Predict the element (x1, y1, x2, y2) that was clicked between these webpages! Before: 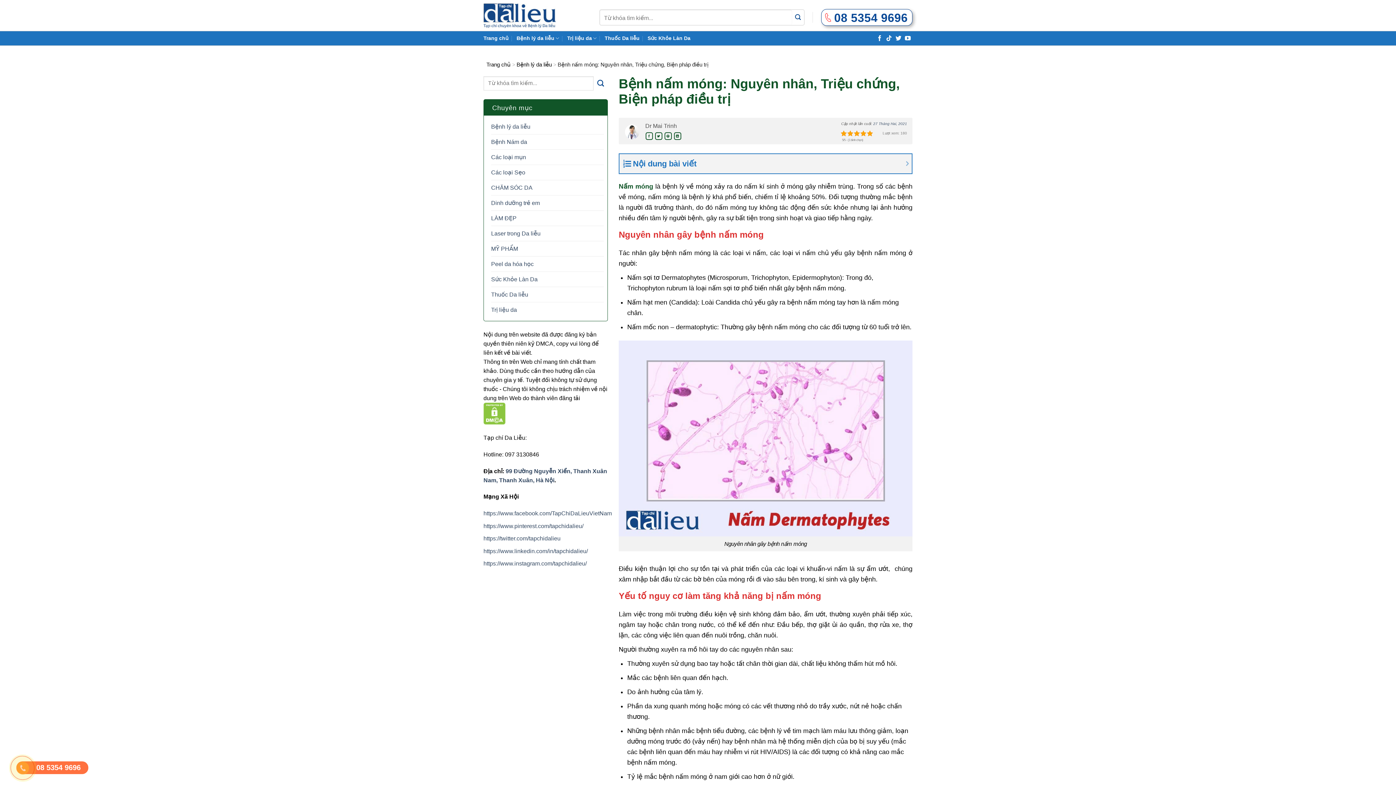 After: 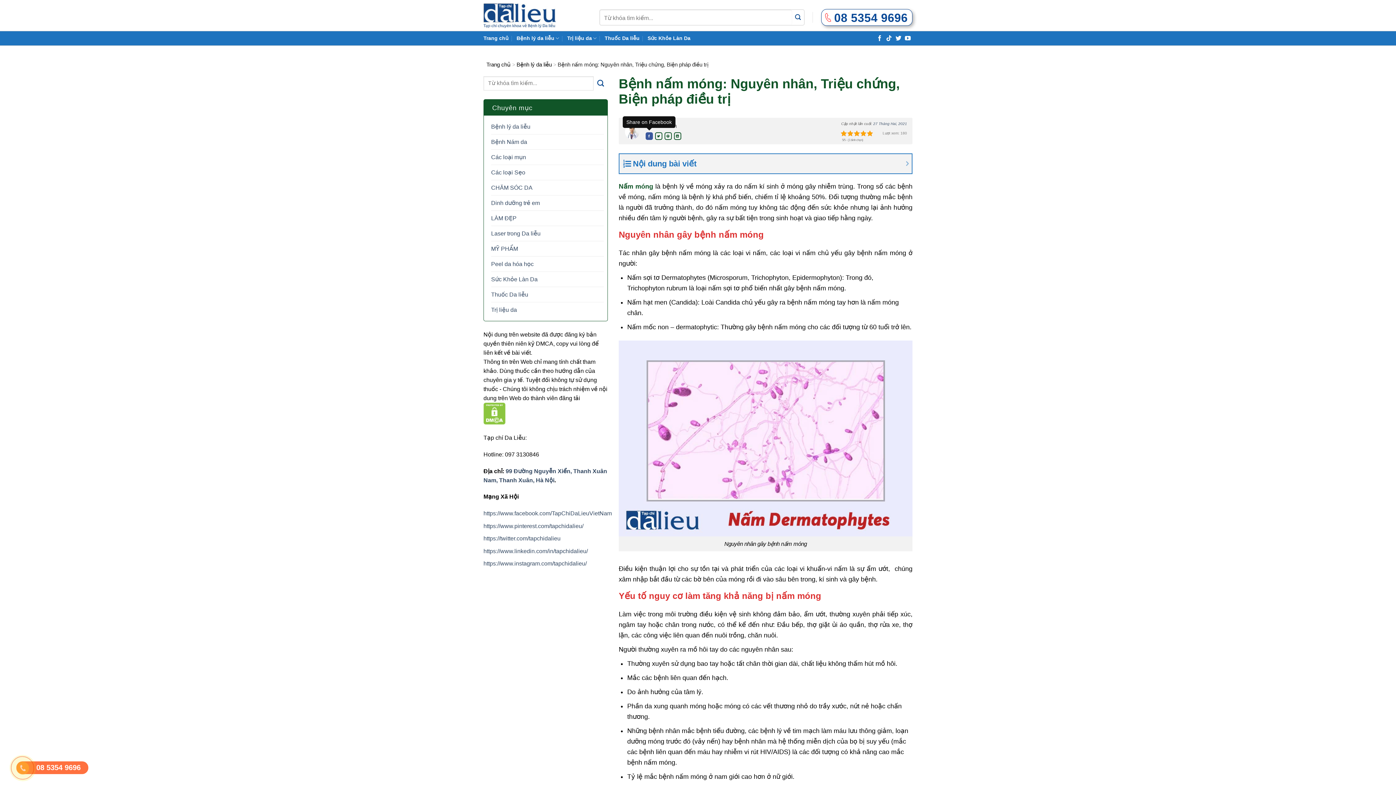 Action: label: Share on Facebook bbox: (645, 132, 653, 139)